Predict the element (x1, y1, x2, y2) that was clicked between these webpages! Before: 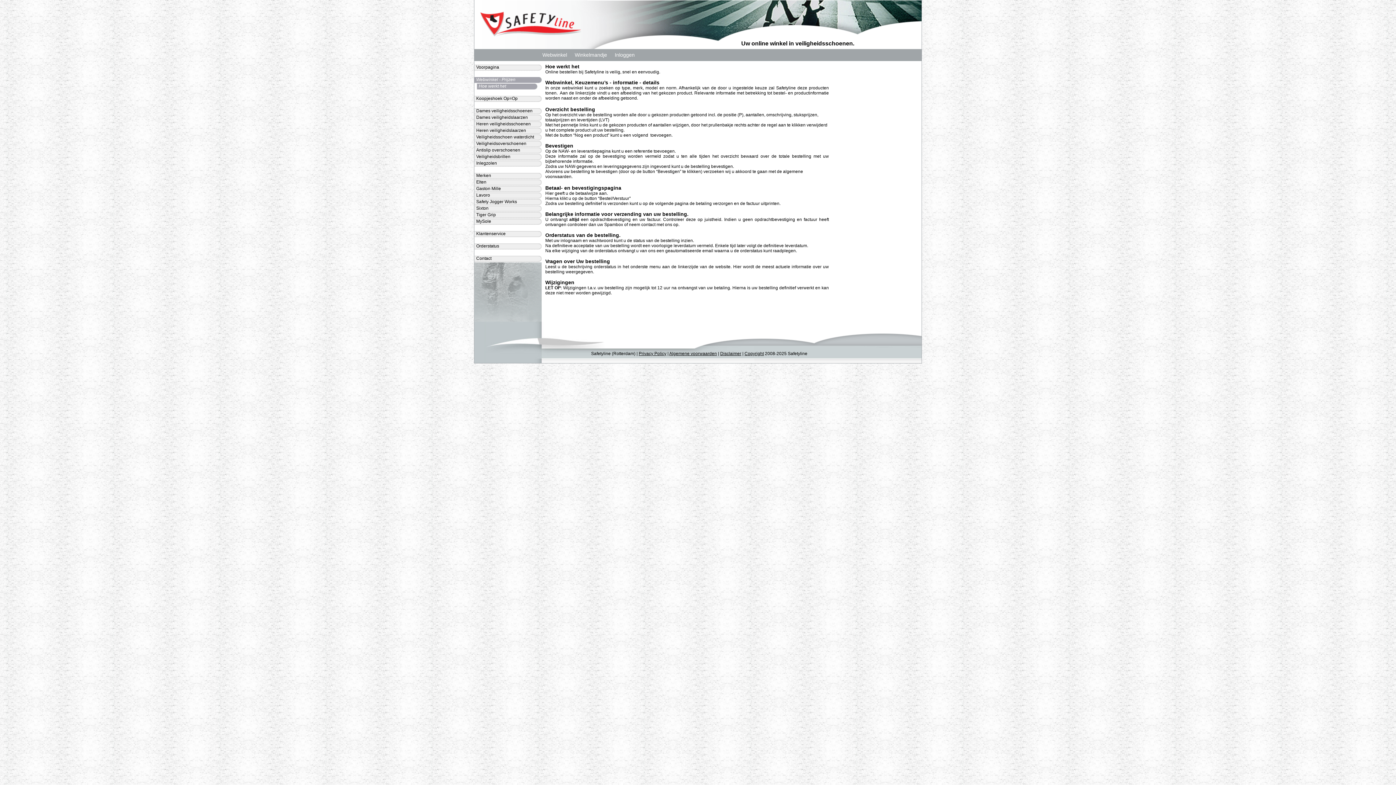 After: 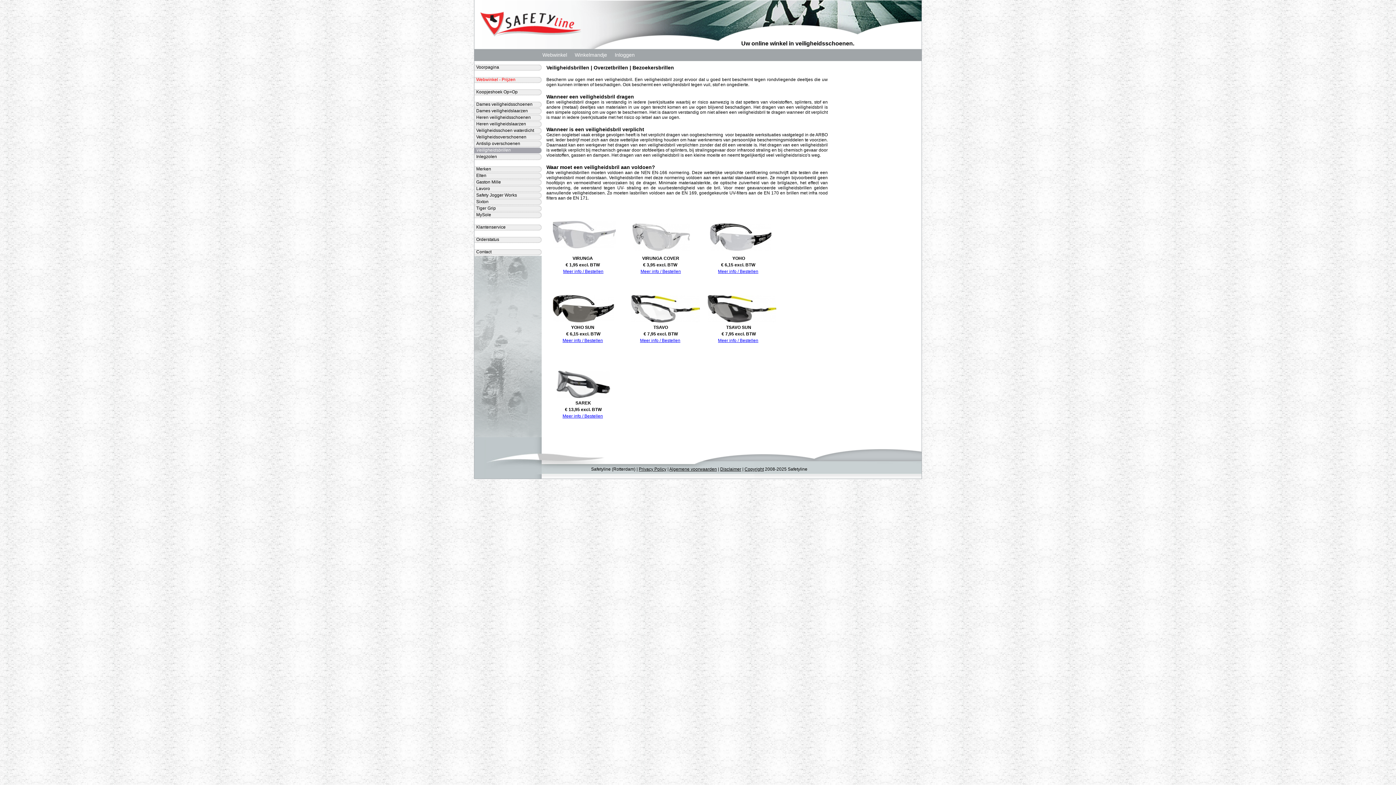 Action: label: Veiligheidsbrillen bbox: (474, 154, 541, 160)